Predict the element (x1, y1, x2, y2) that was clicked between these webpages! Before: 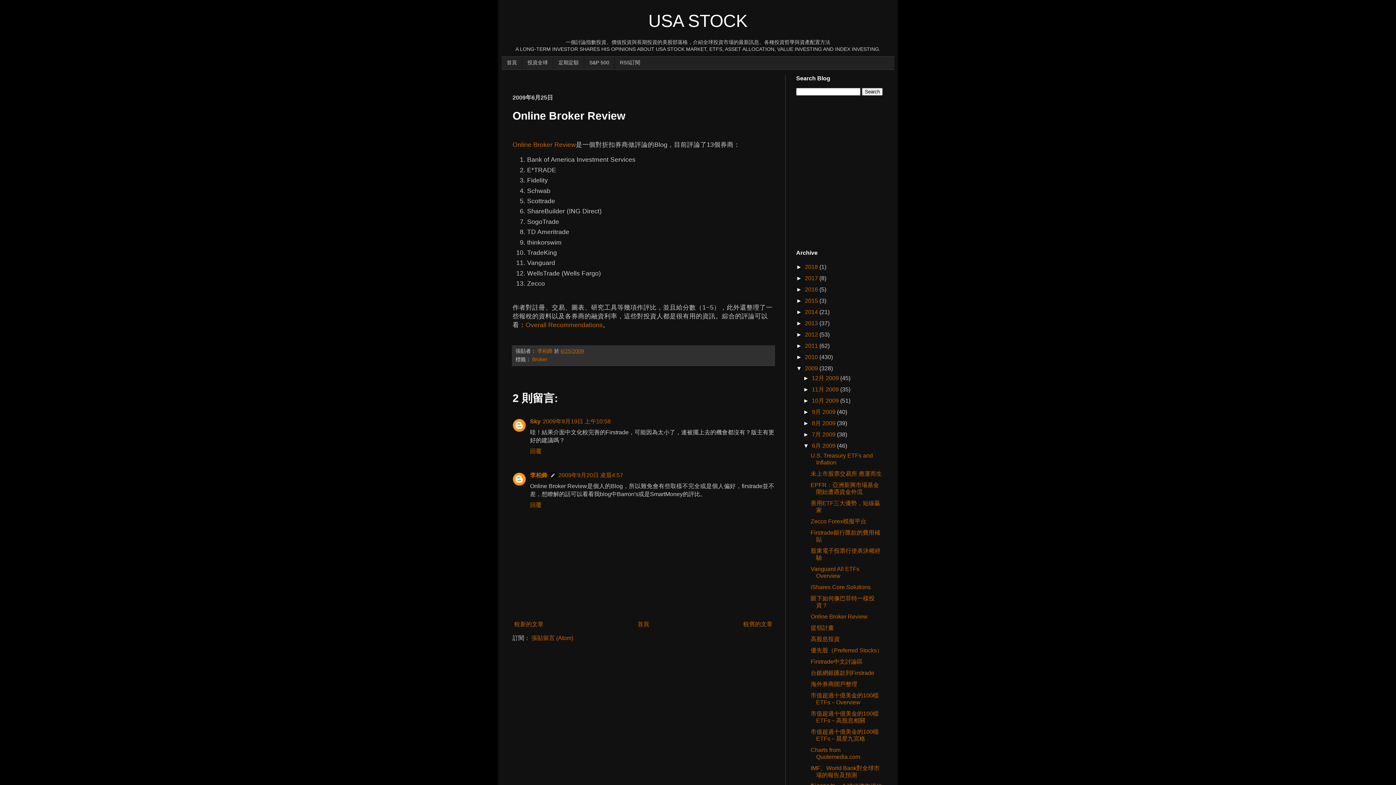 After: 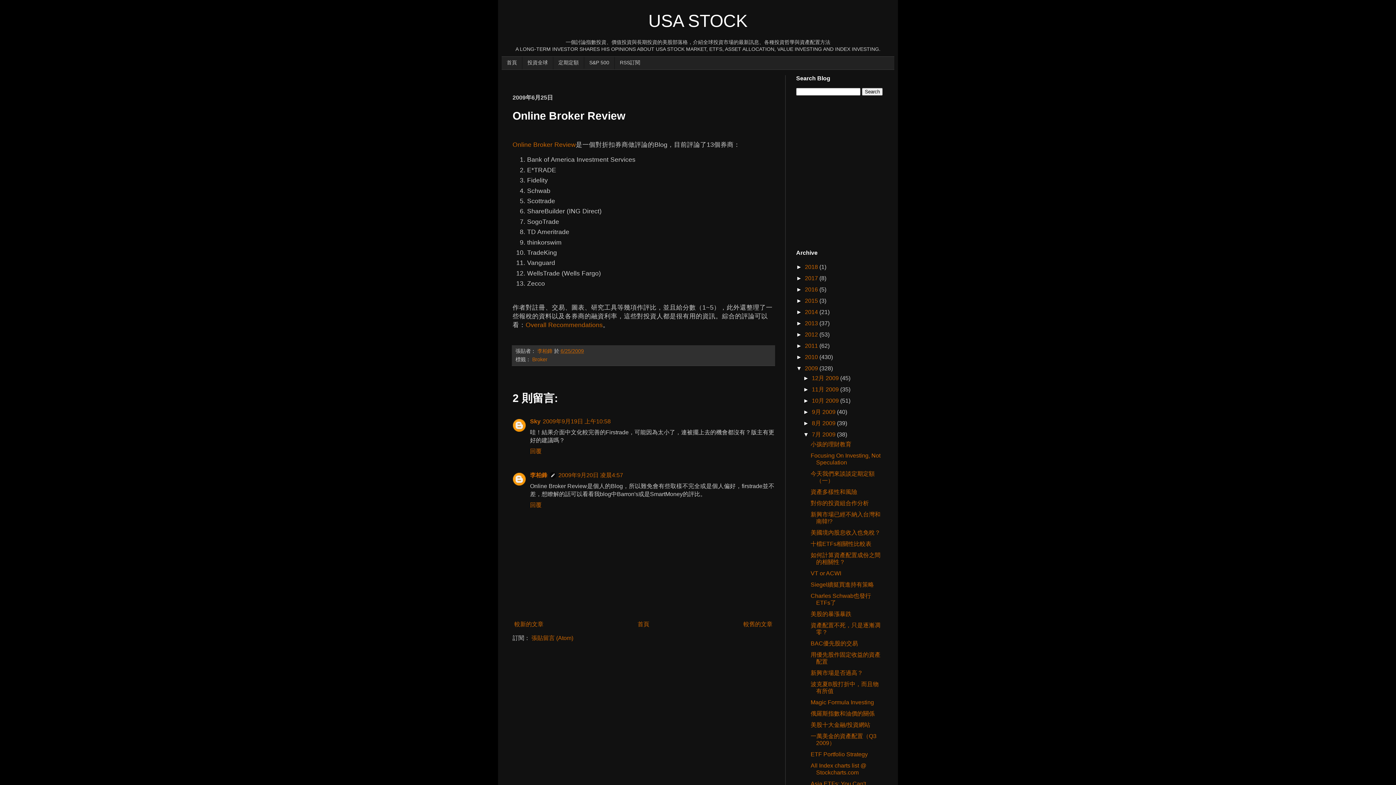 Action: label: ►   bbox: (803, 431, 812, 437)